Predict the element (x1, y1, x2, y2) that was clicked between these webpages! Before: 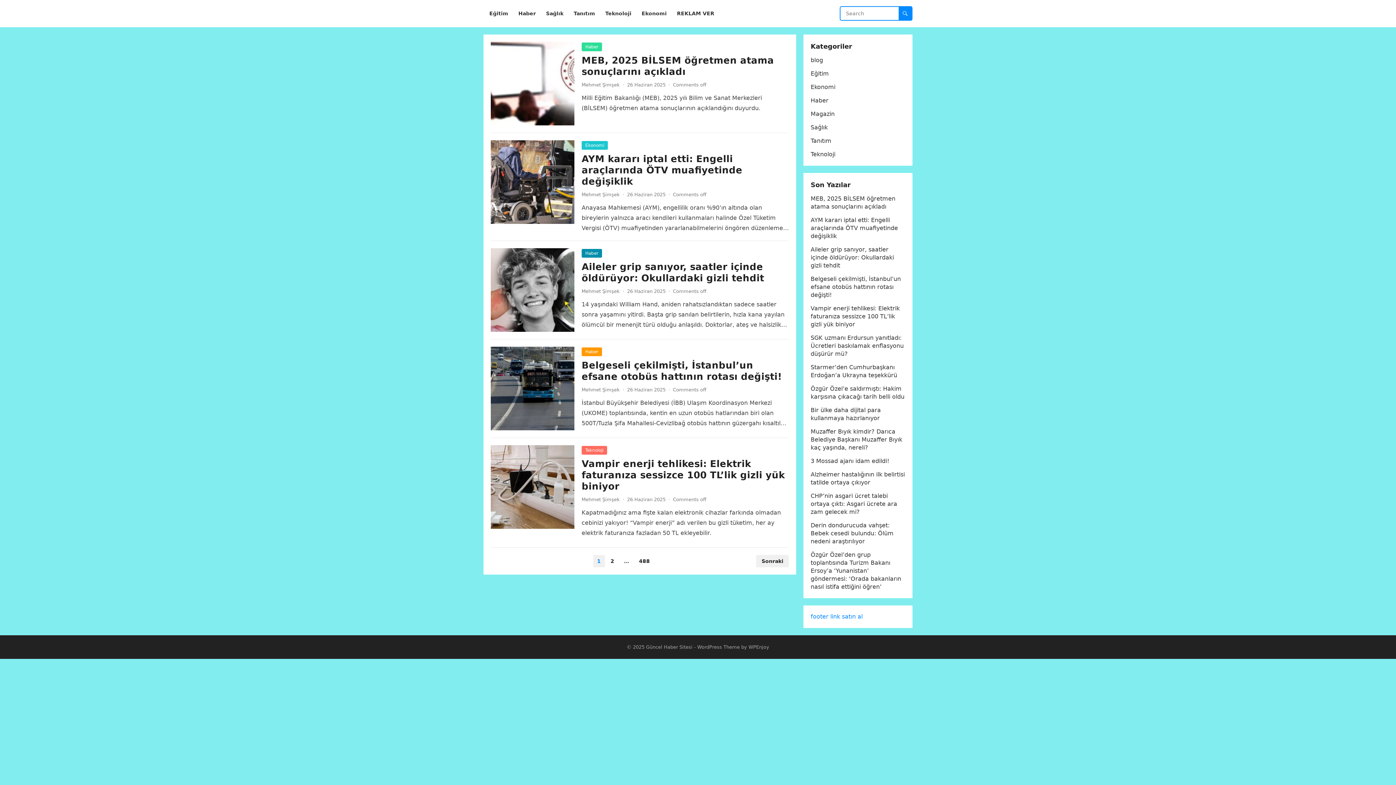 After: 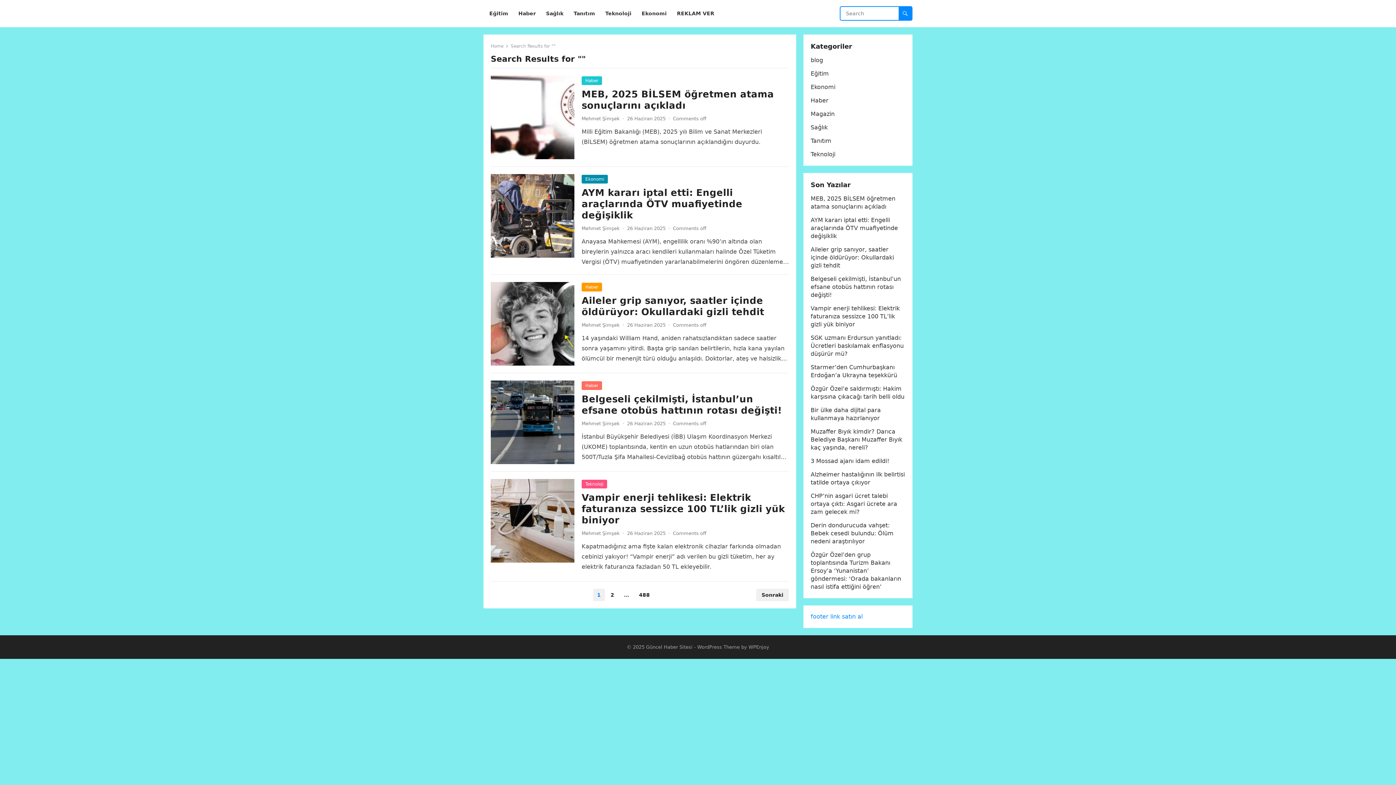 Action: bbox: (898, 6, 912, 20)